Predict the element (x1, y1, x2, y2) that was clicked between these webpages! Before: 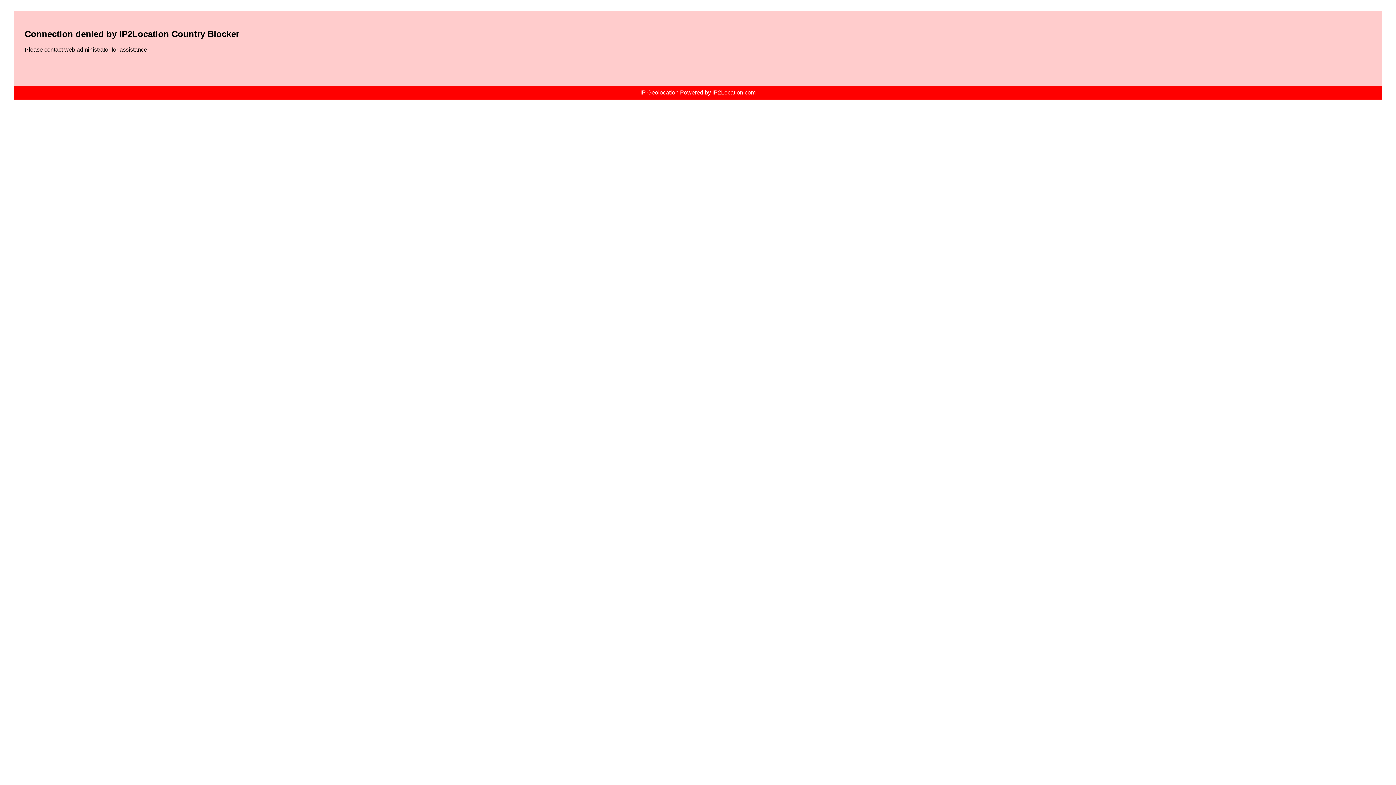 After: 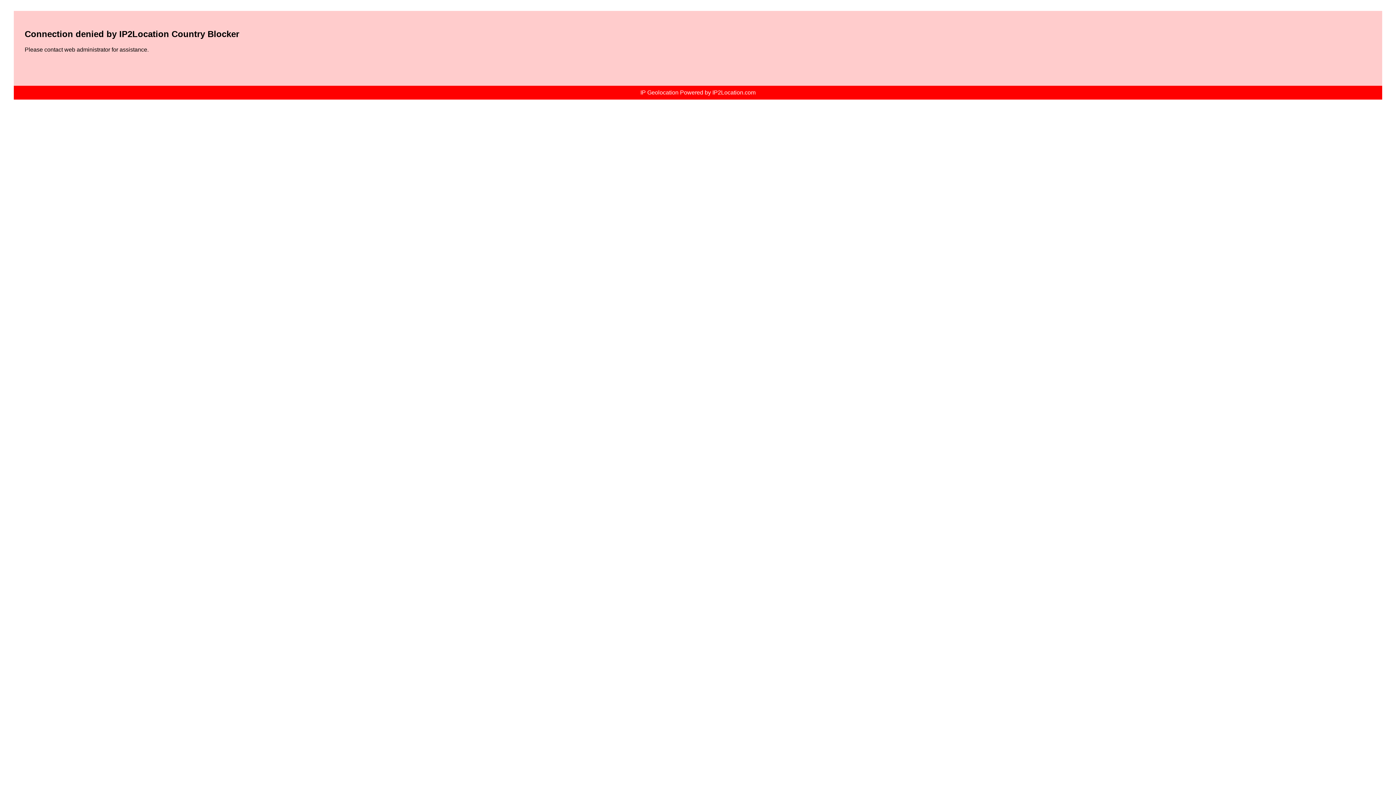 Action: bbox: (640, 89, 755, 95) label: IP Geolocation Powered by IP2Location.com